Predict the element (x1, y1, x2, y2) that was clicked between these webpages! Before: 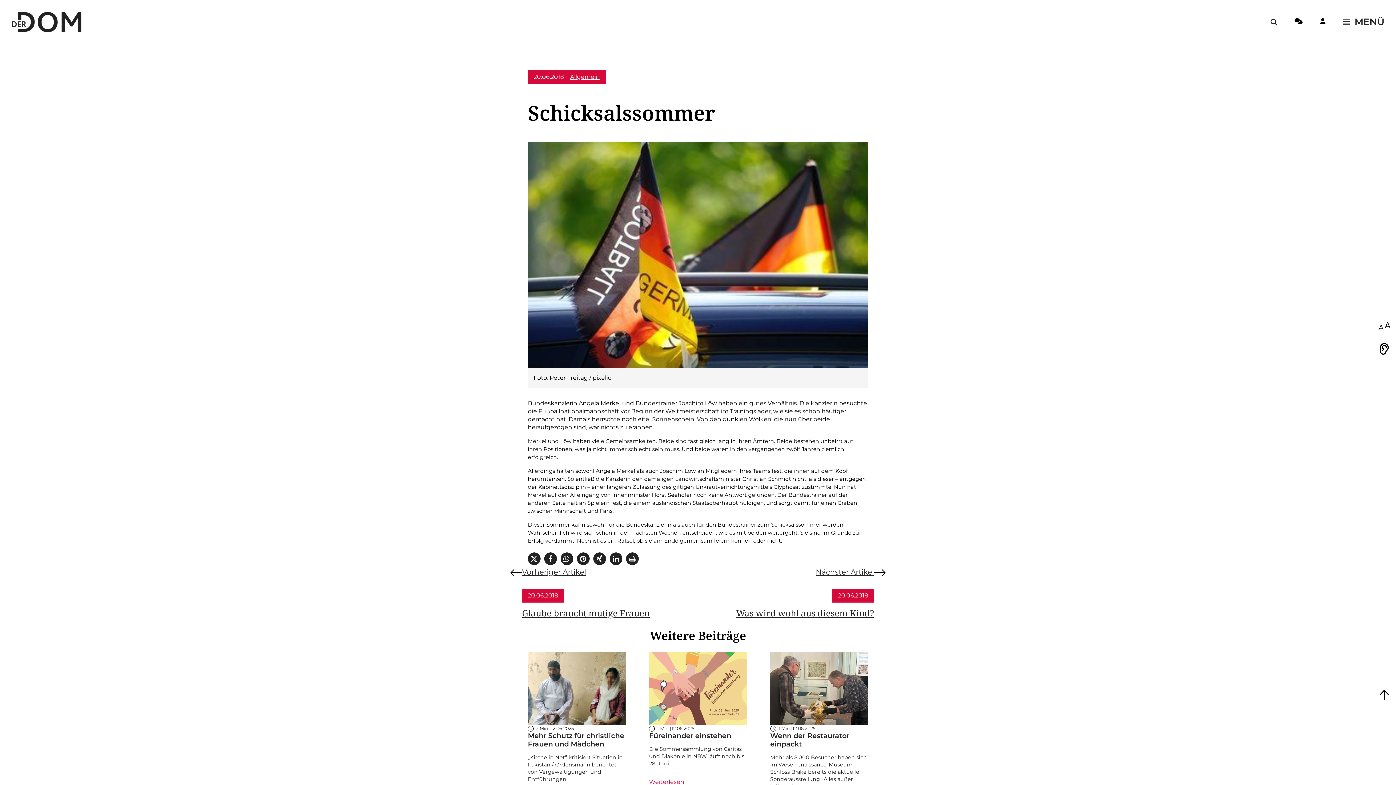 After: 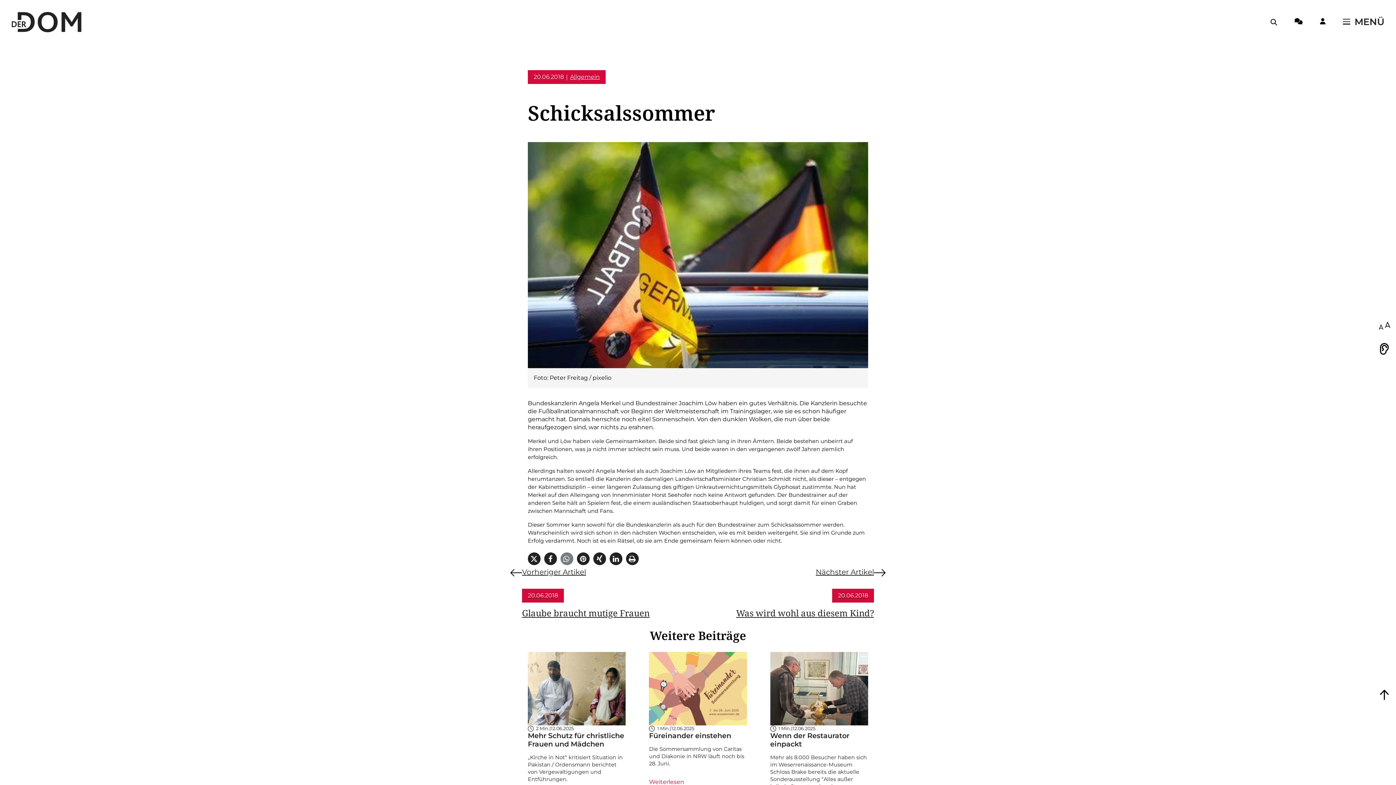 Action: label: Bei Whatsapp teilen bbox: (560, 552, 573, 565)